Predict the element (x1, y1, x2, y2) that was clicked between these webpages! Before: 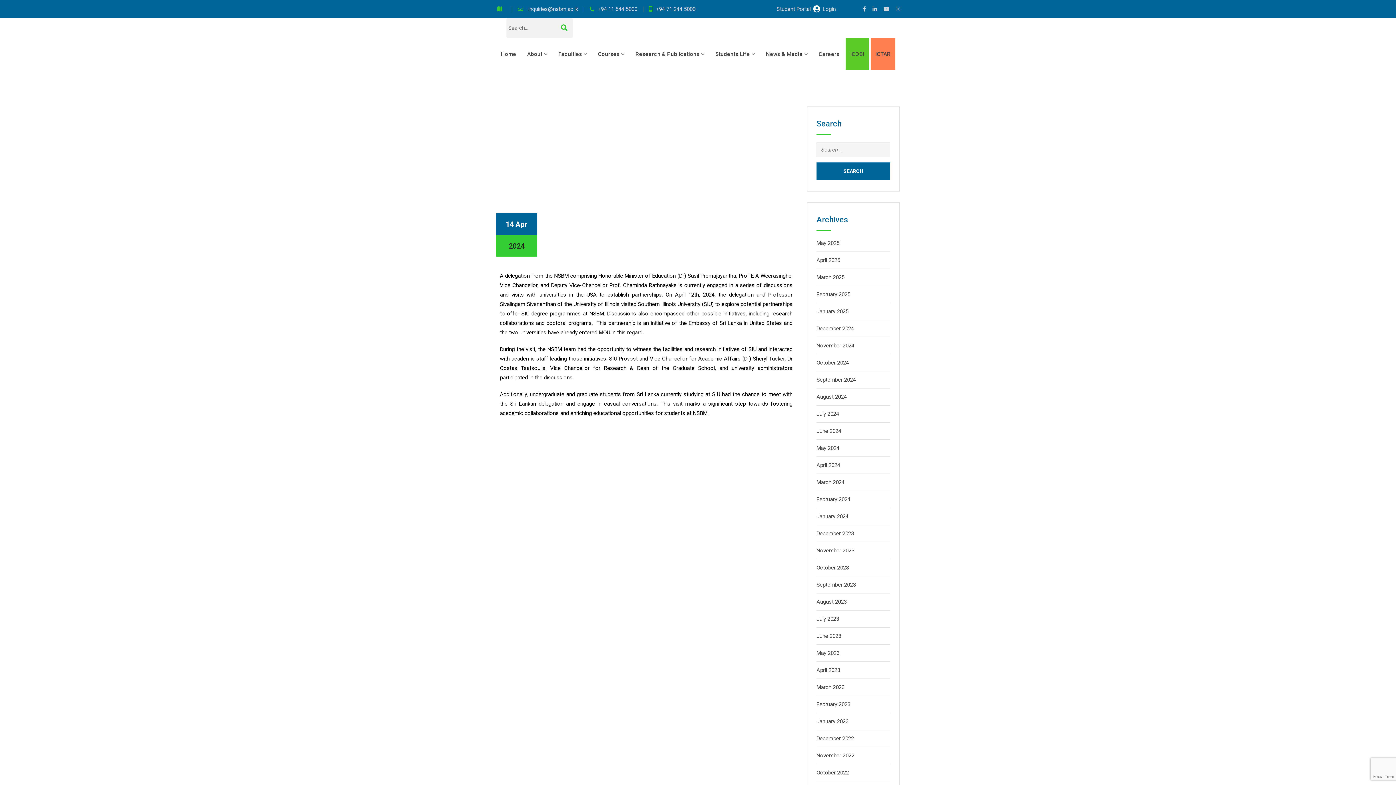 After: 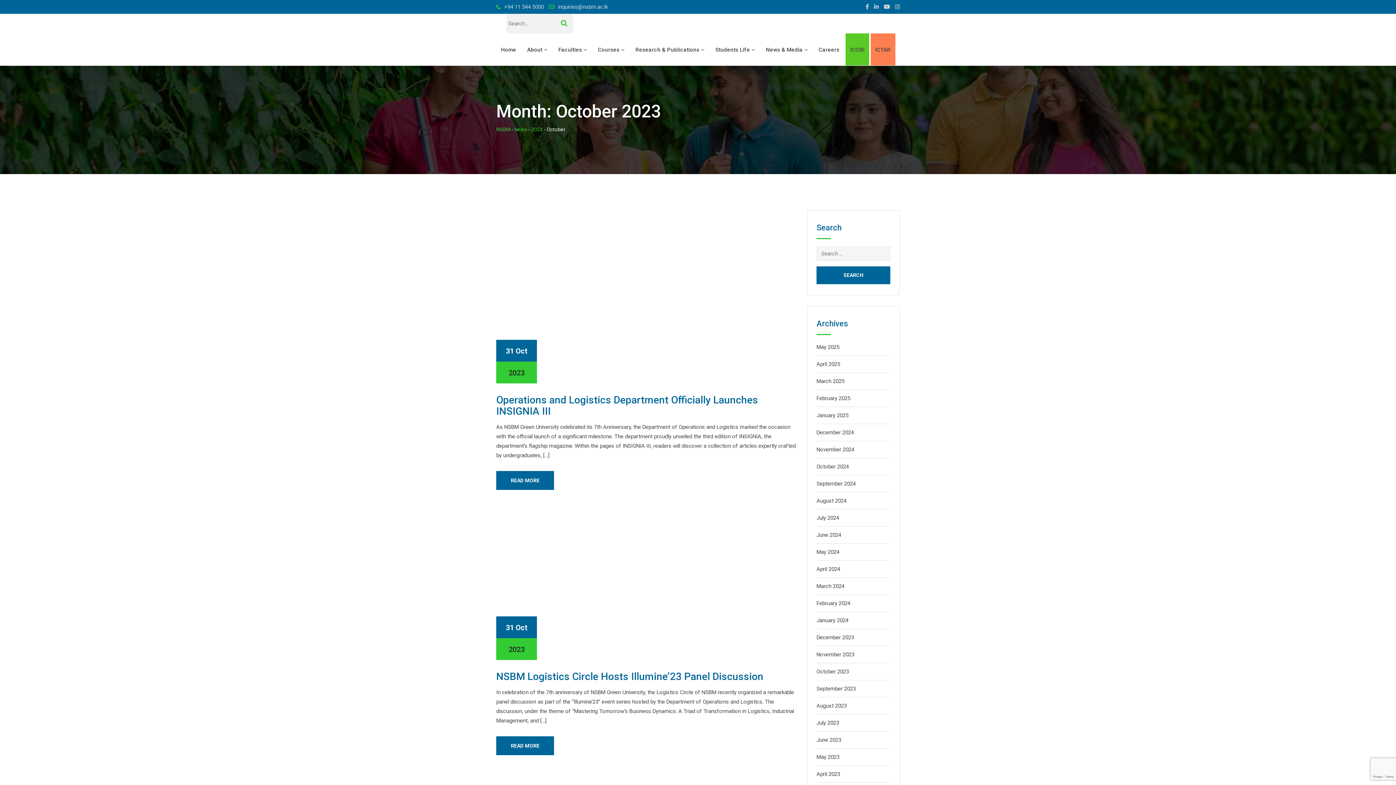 Action: label: October 2023 bbox: (816, 564, 849, 571)